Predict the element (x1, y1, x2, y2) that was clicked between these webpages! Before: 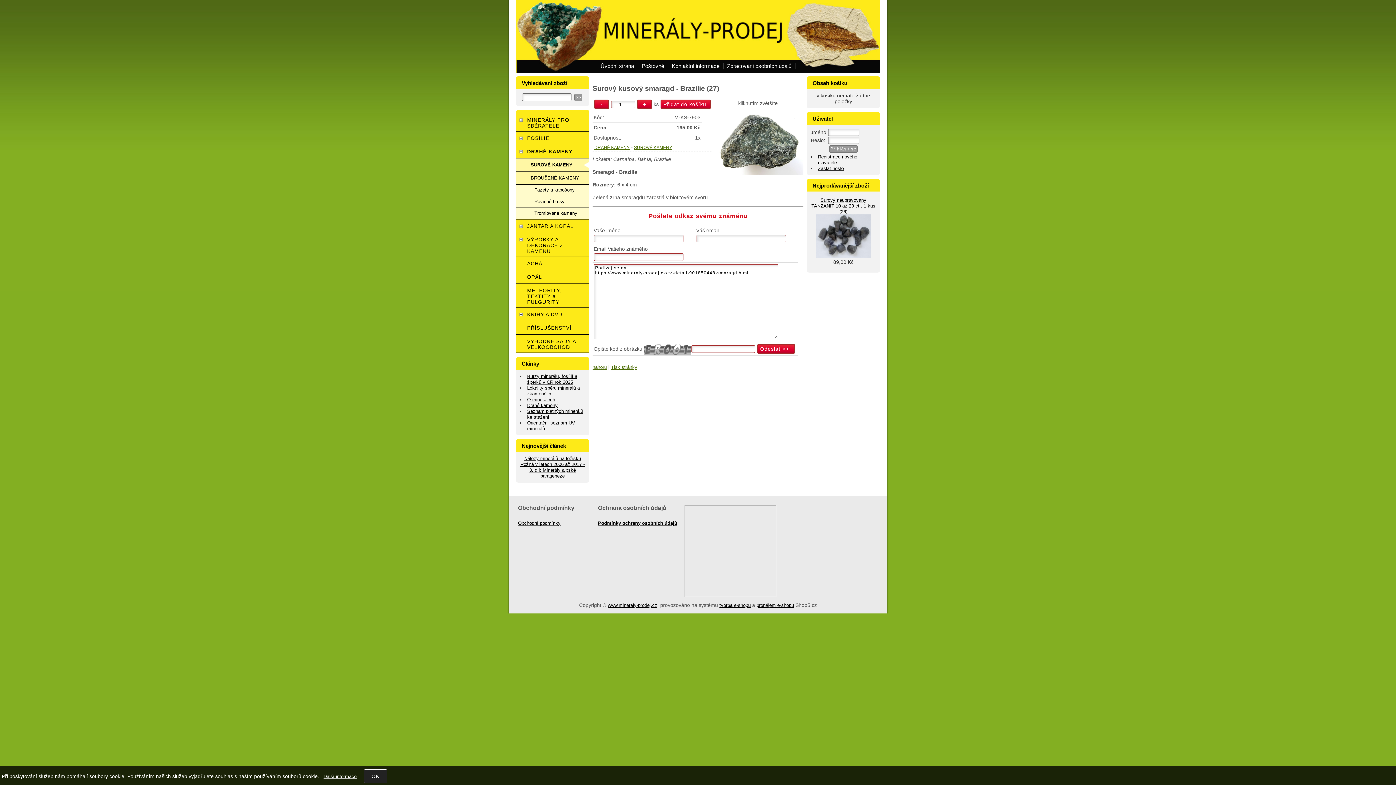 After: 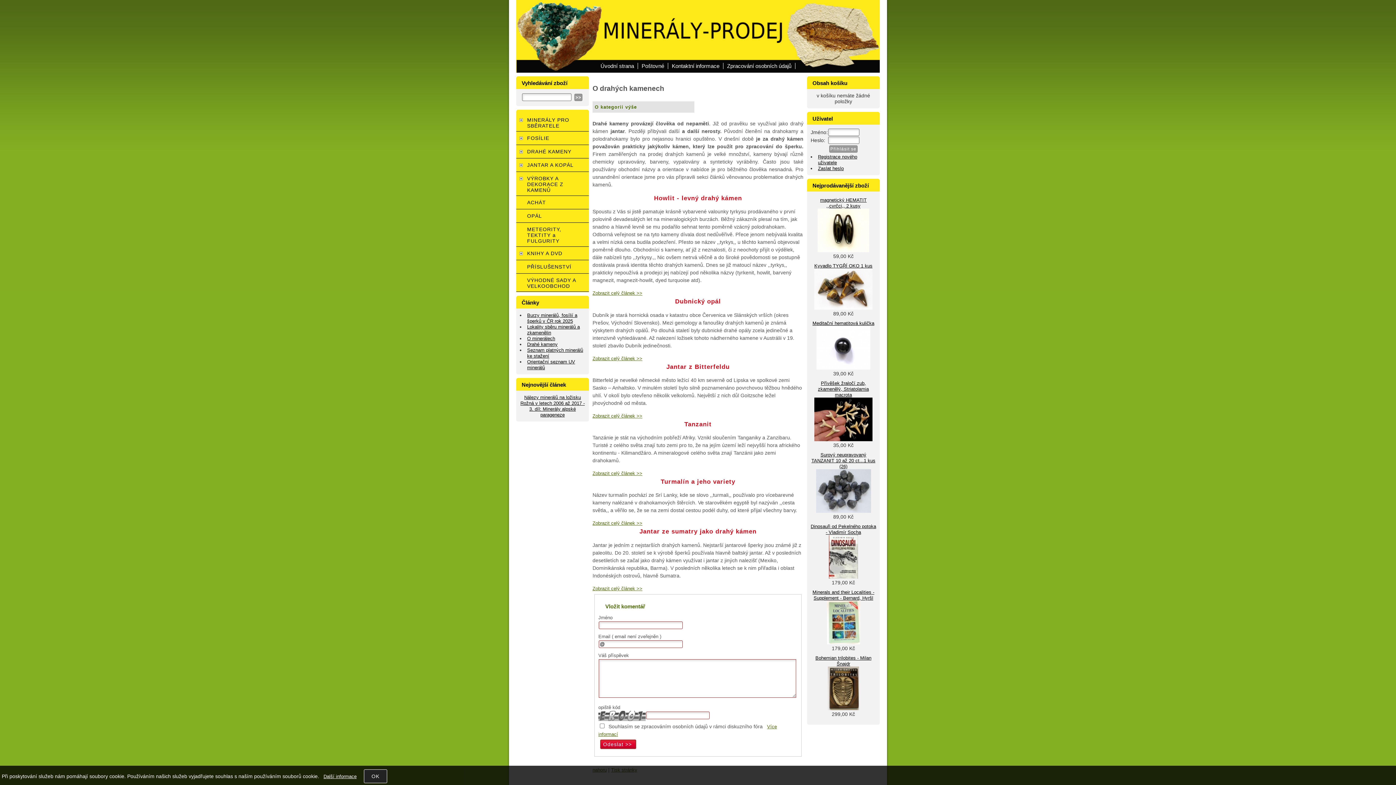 Action: bbox: (527, 402, 557, 408) label: Drahé kameny